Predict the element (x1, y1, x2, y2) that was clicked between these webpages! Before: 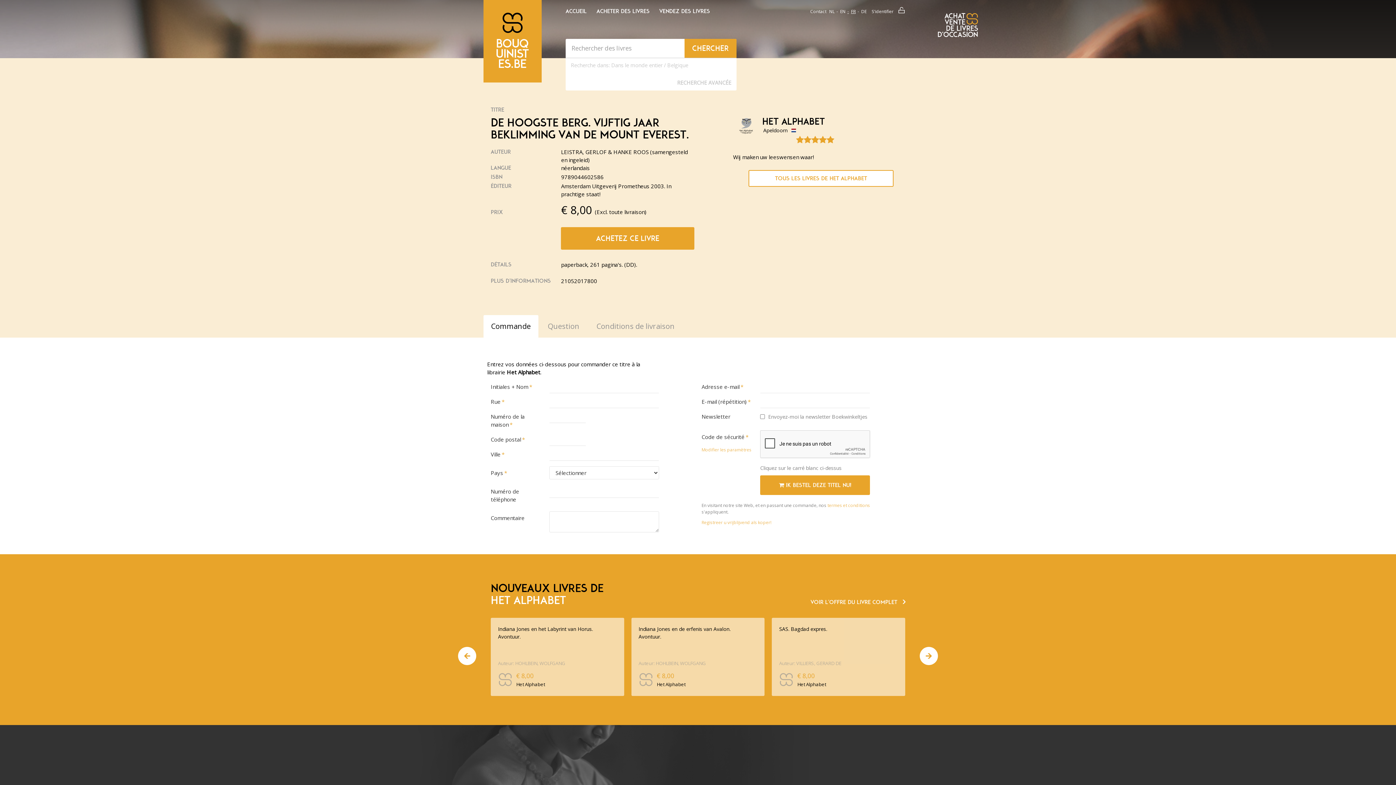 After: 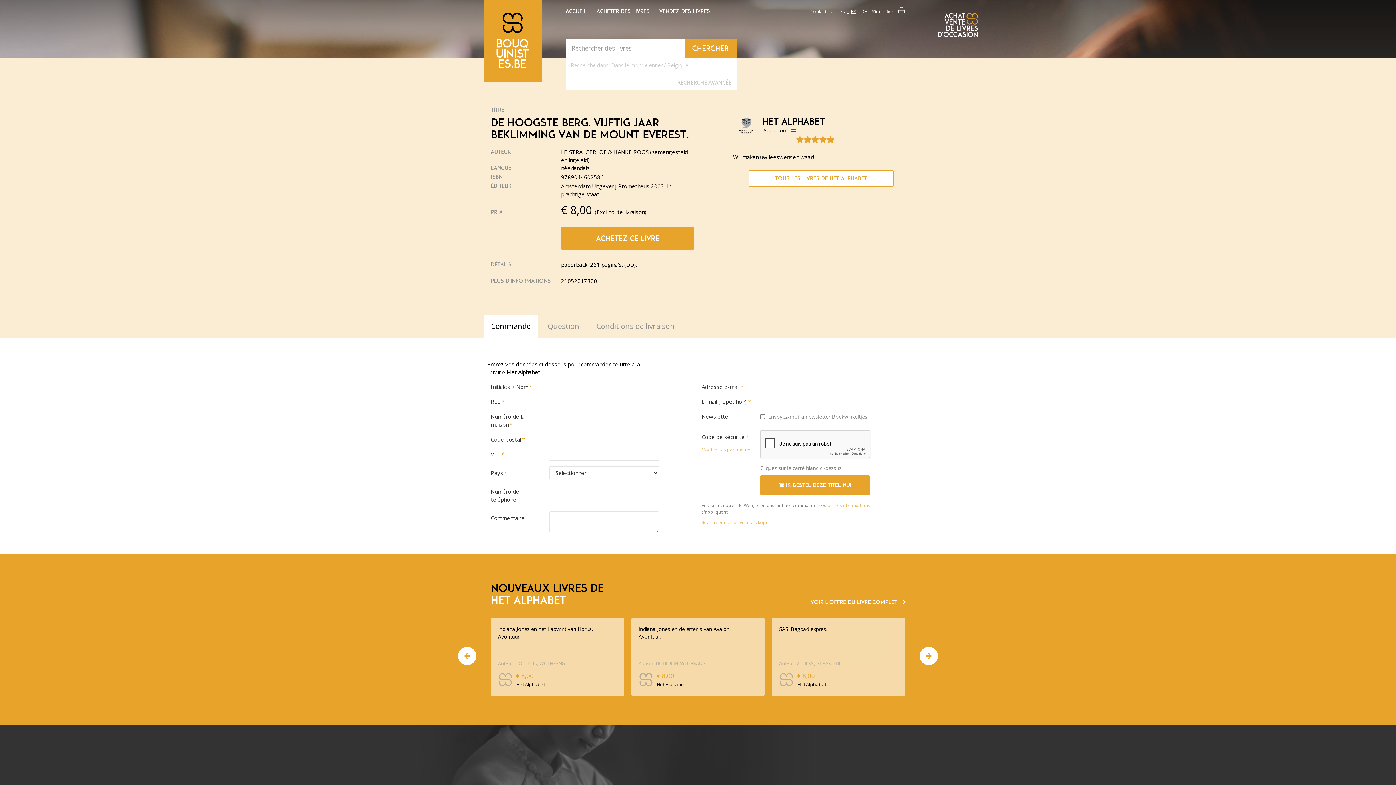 Action: bbox: (779, 625, 829, 632) label: SAS. Angst in Athene.